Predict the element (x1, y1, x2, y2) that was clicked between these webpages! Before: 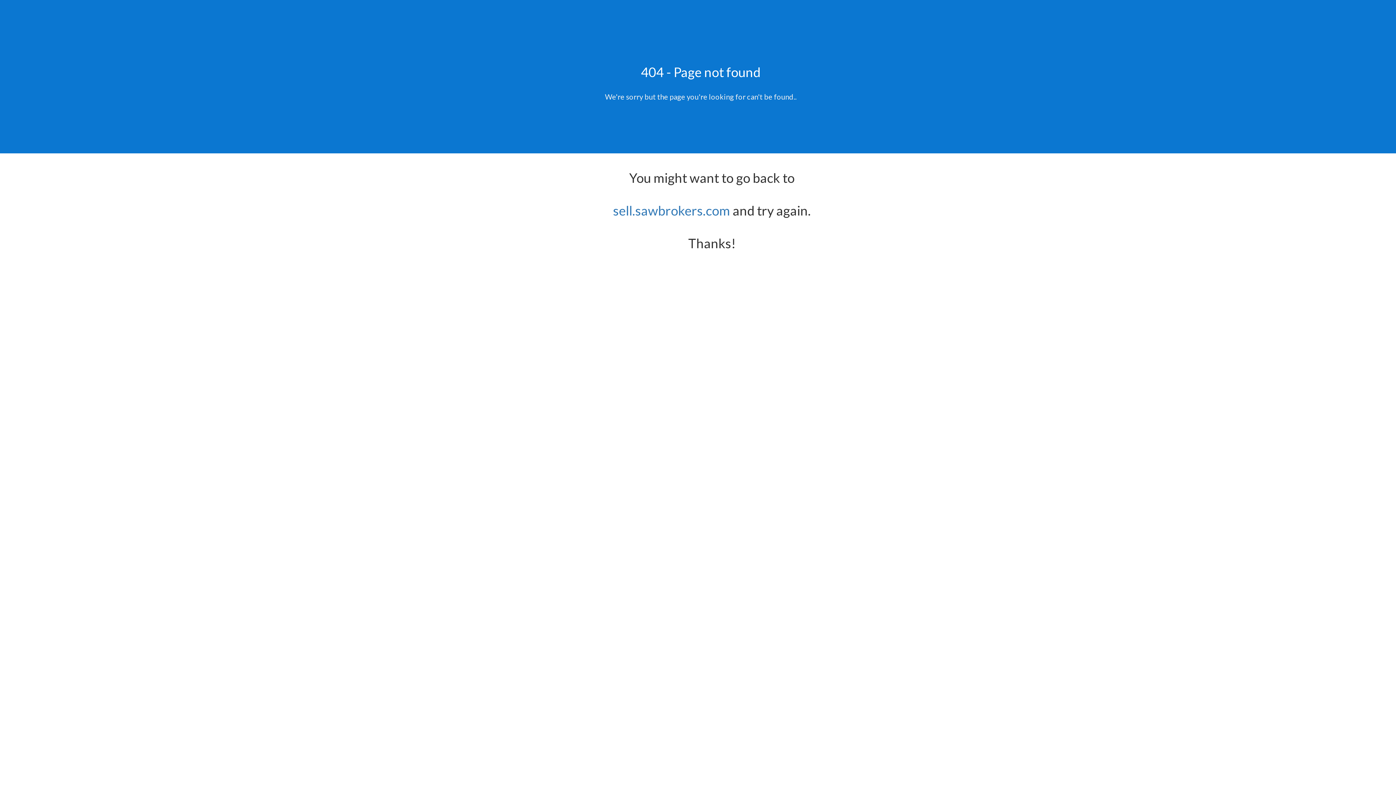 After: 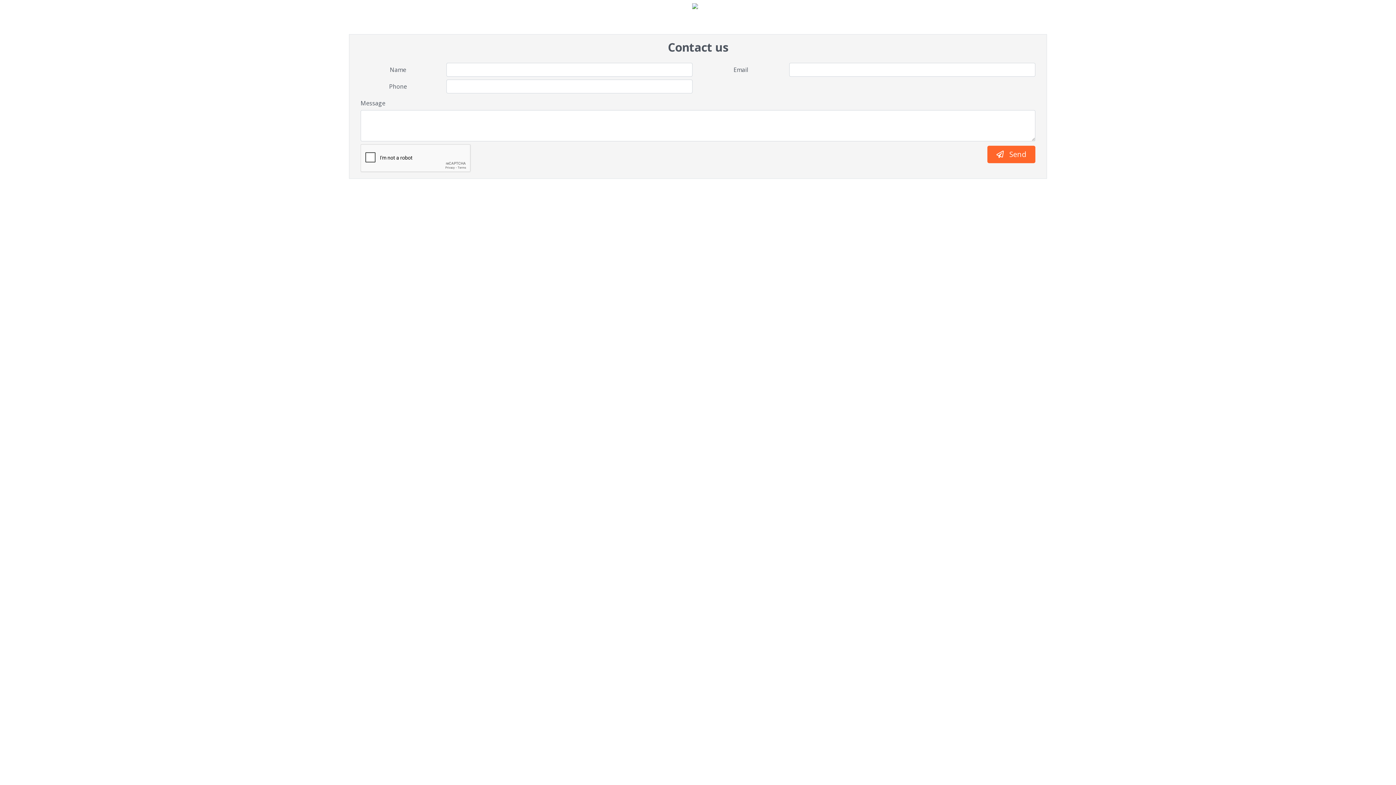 Action: label: sell.sawbrokers.com bbox: (613, 202, 730, 218)